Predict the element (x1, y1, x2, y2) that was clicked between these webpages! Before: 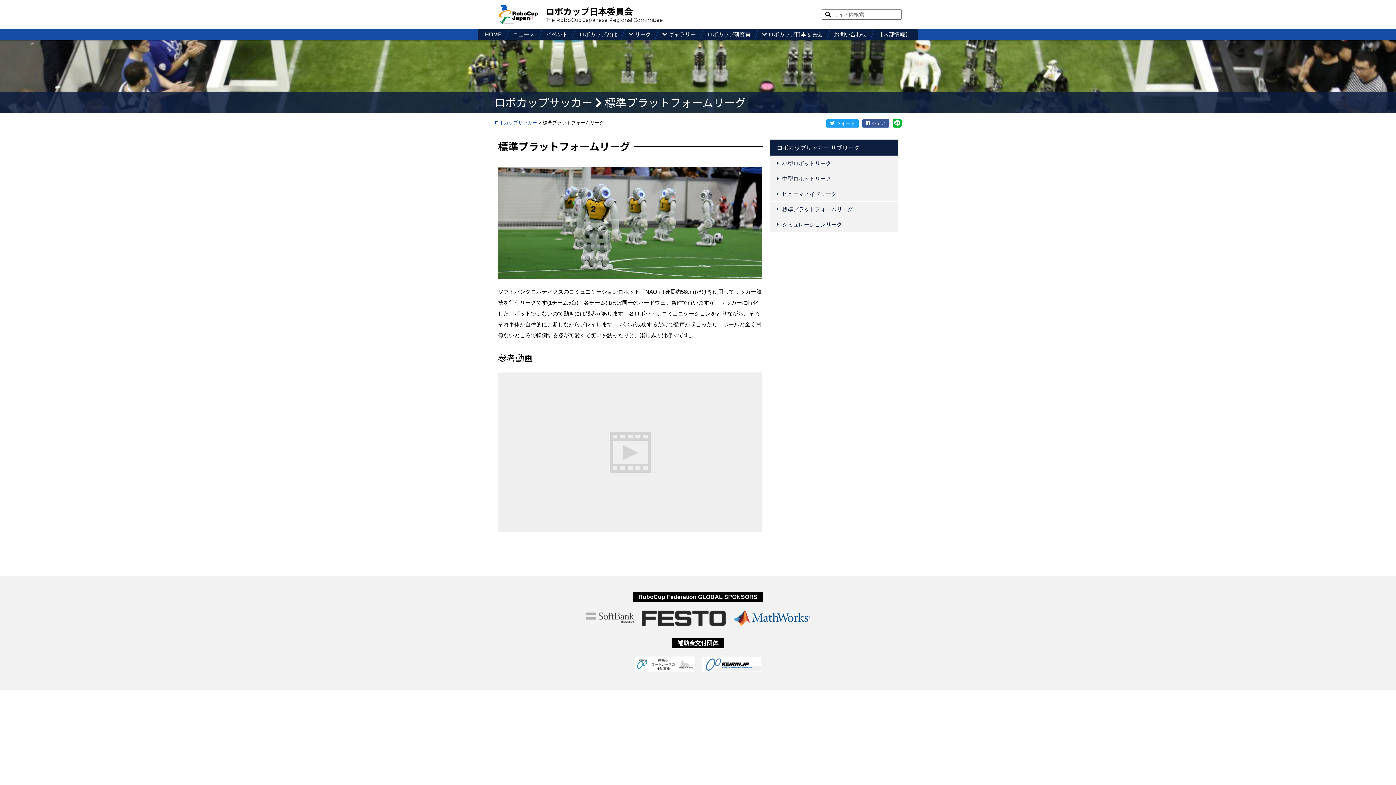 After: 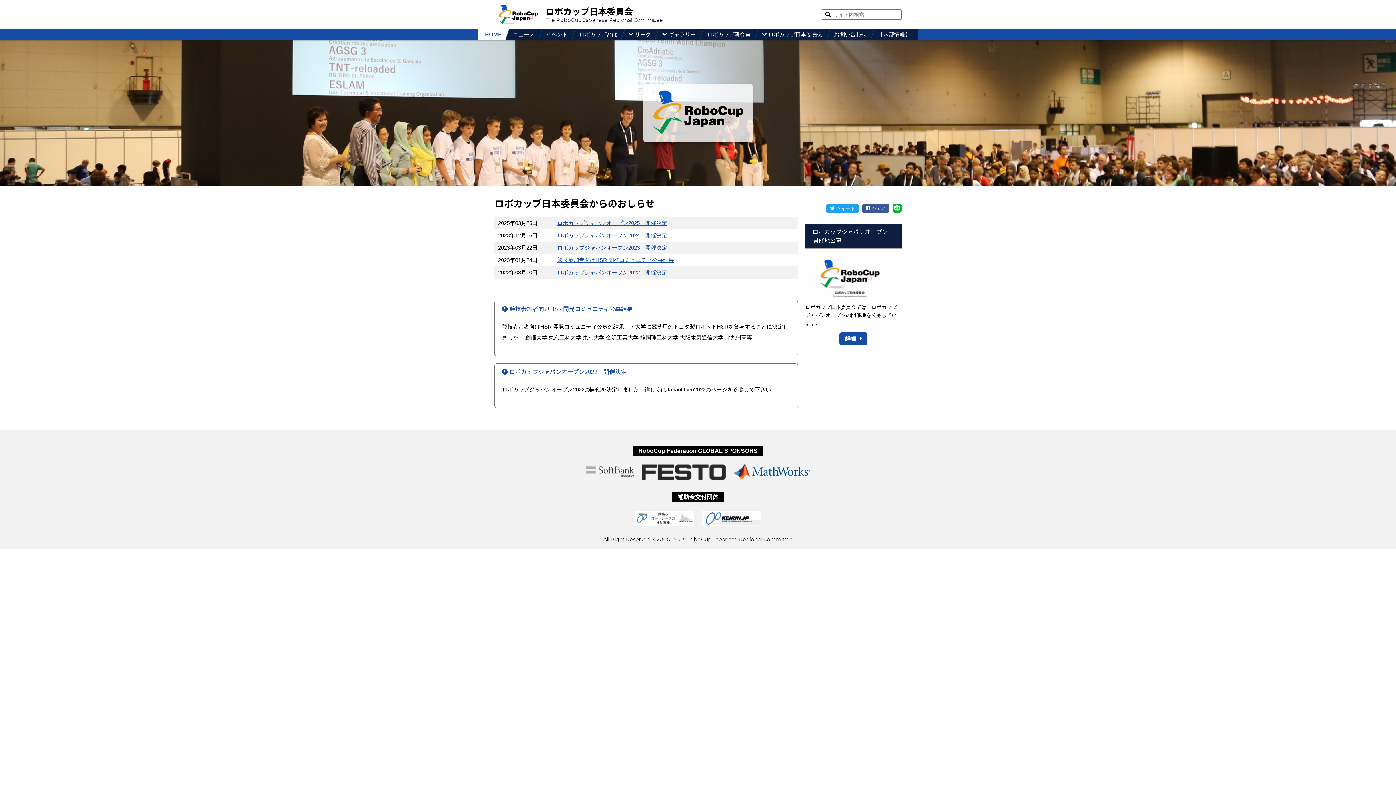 Action: bbox: (494, 0, 663, 29) label: ロボカップ日本委員会
The RoboCup Japanese Regional Committee